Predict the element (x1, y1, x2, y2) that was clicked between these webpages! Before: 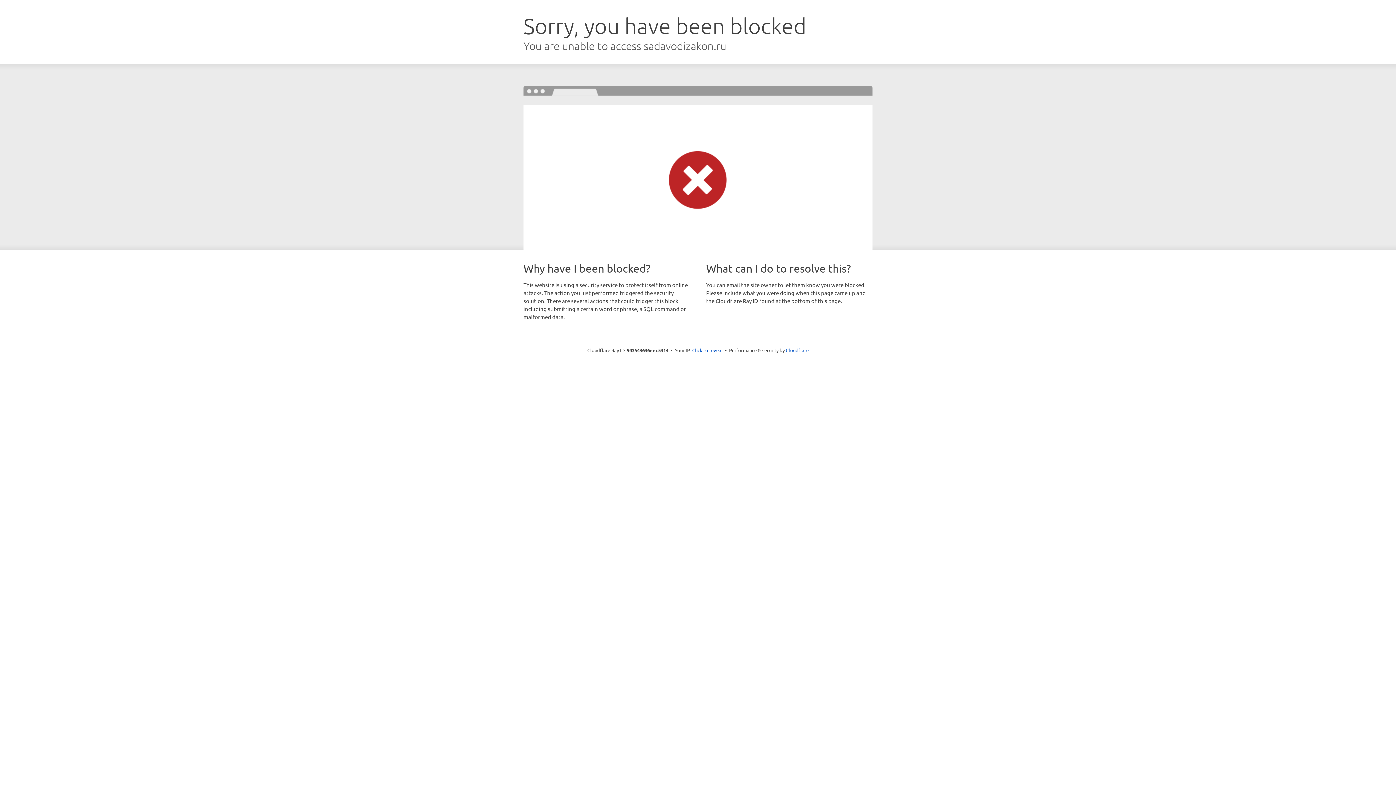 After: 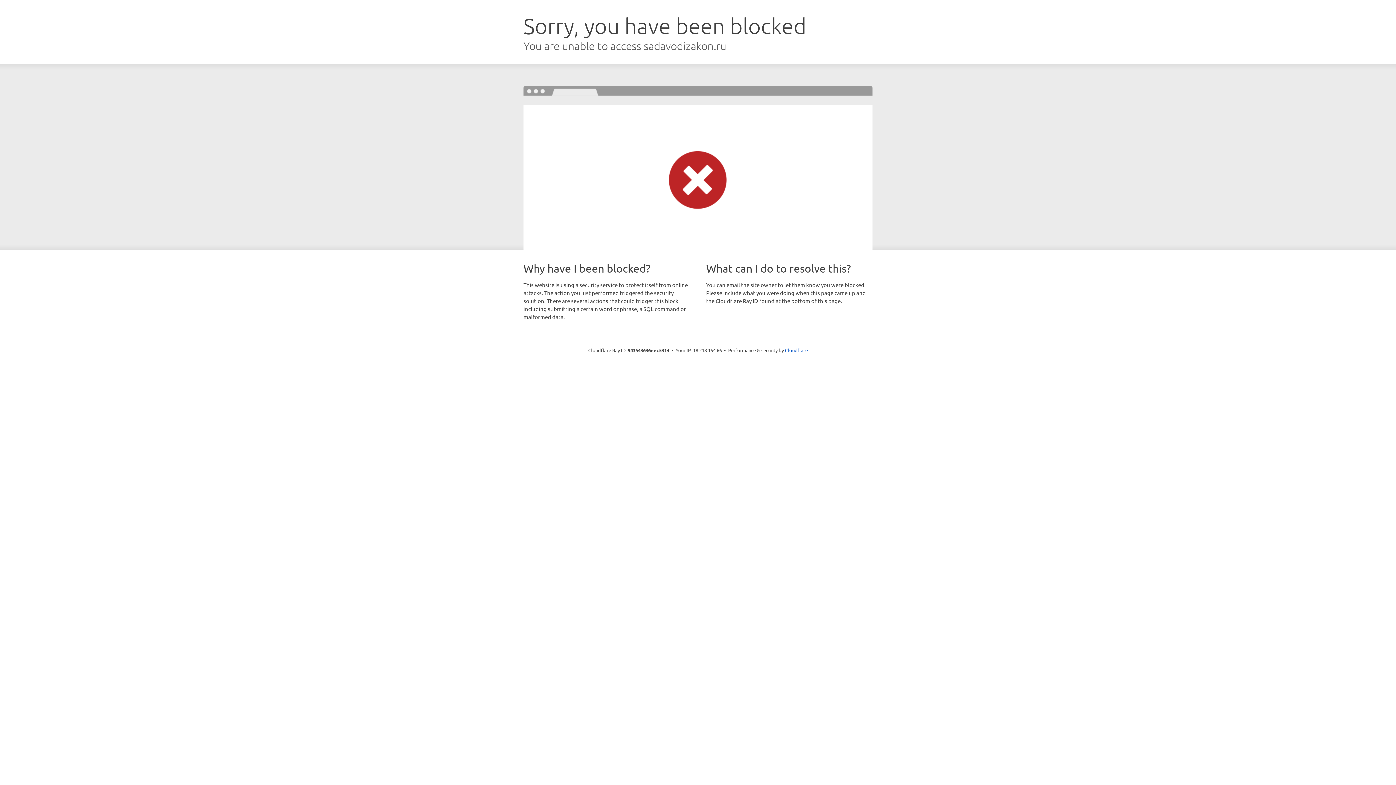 Action: bbox: (692, 346, 722, 353) label: Click to reveal